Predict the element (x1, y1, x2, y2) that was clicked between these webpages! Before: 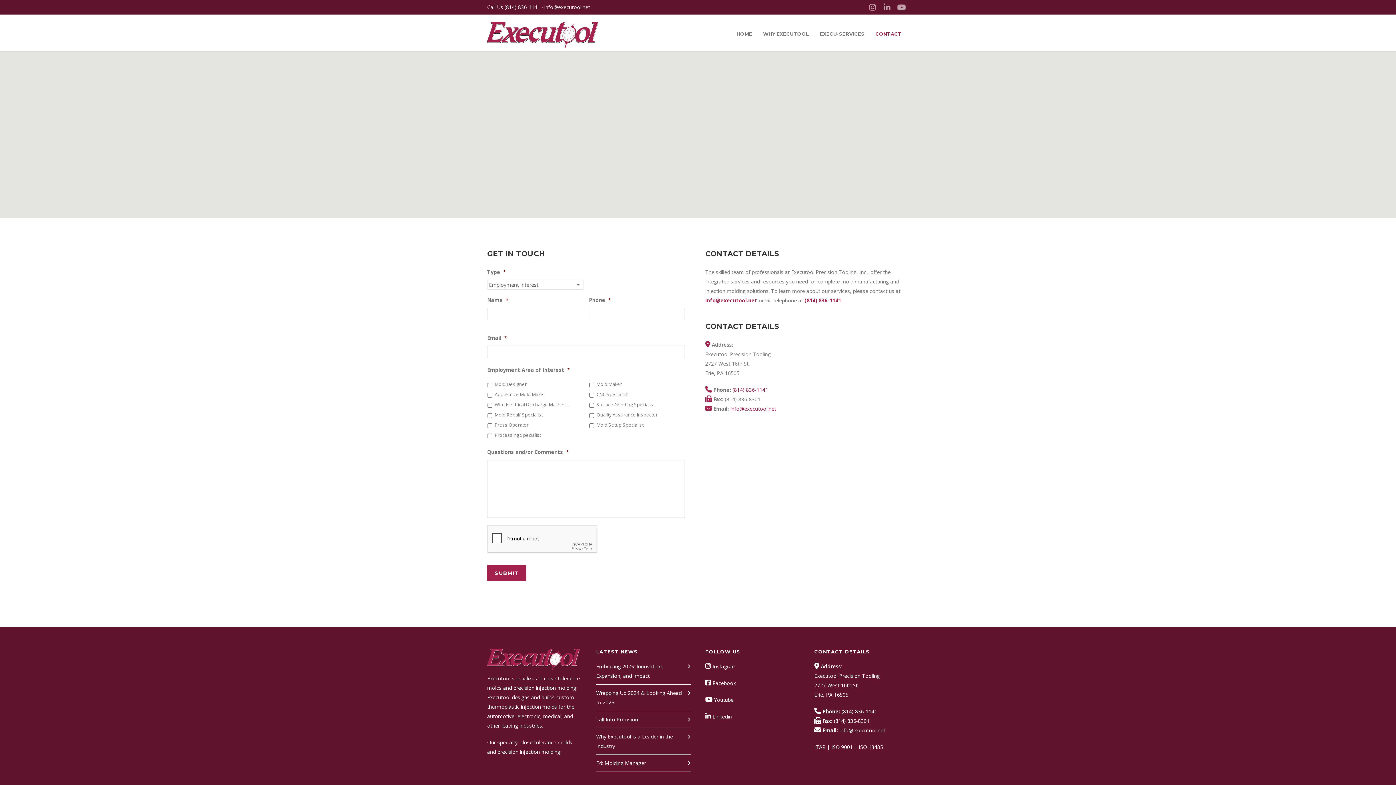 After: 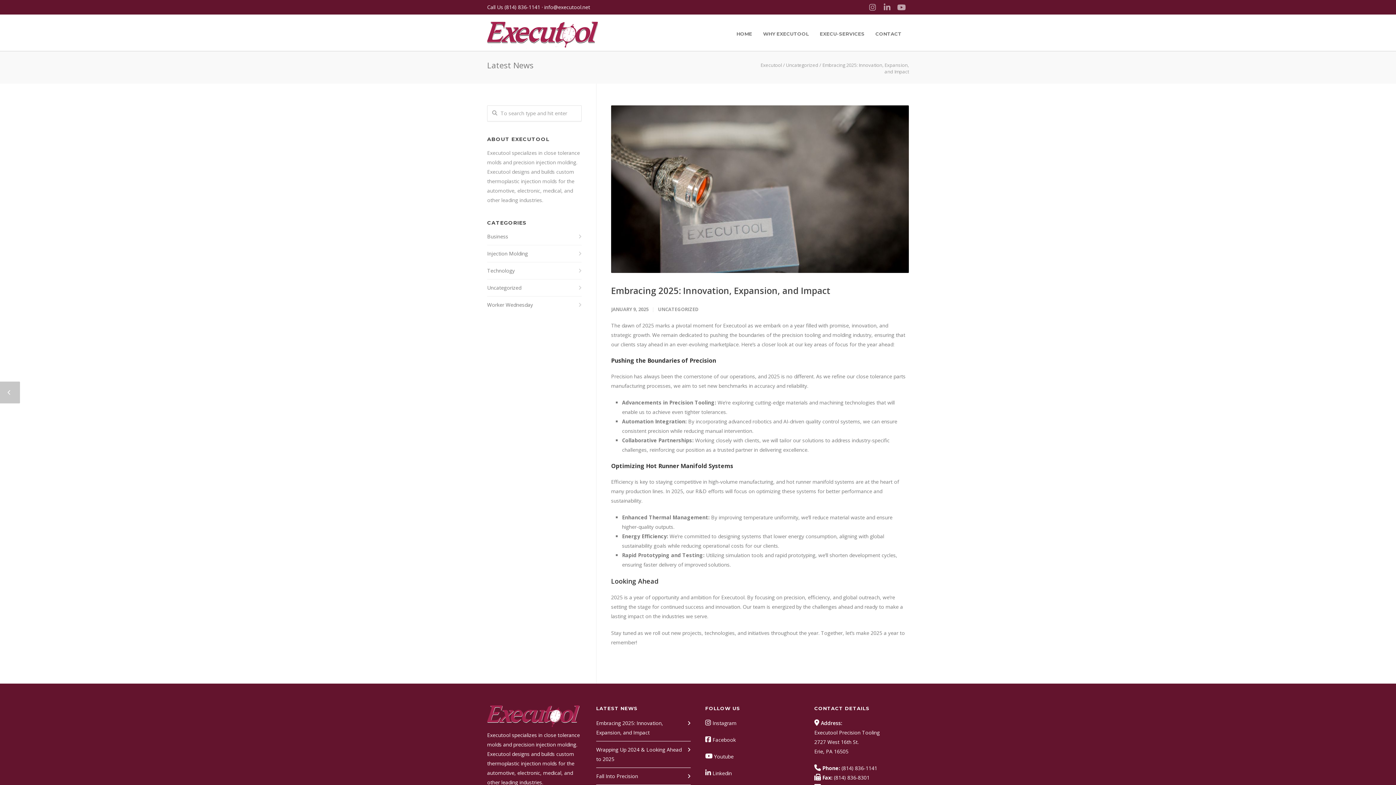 Action: bbox: (596, 662, 687, 681) label: Embracing 2025: Innovation, Expansion, and Impact